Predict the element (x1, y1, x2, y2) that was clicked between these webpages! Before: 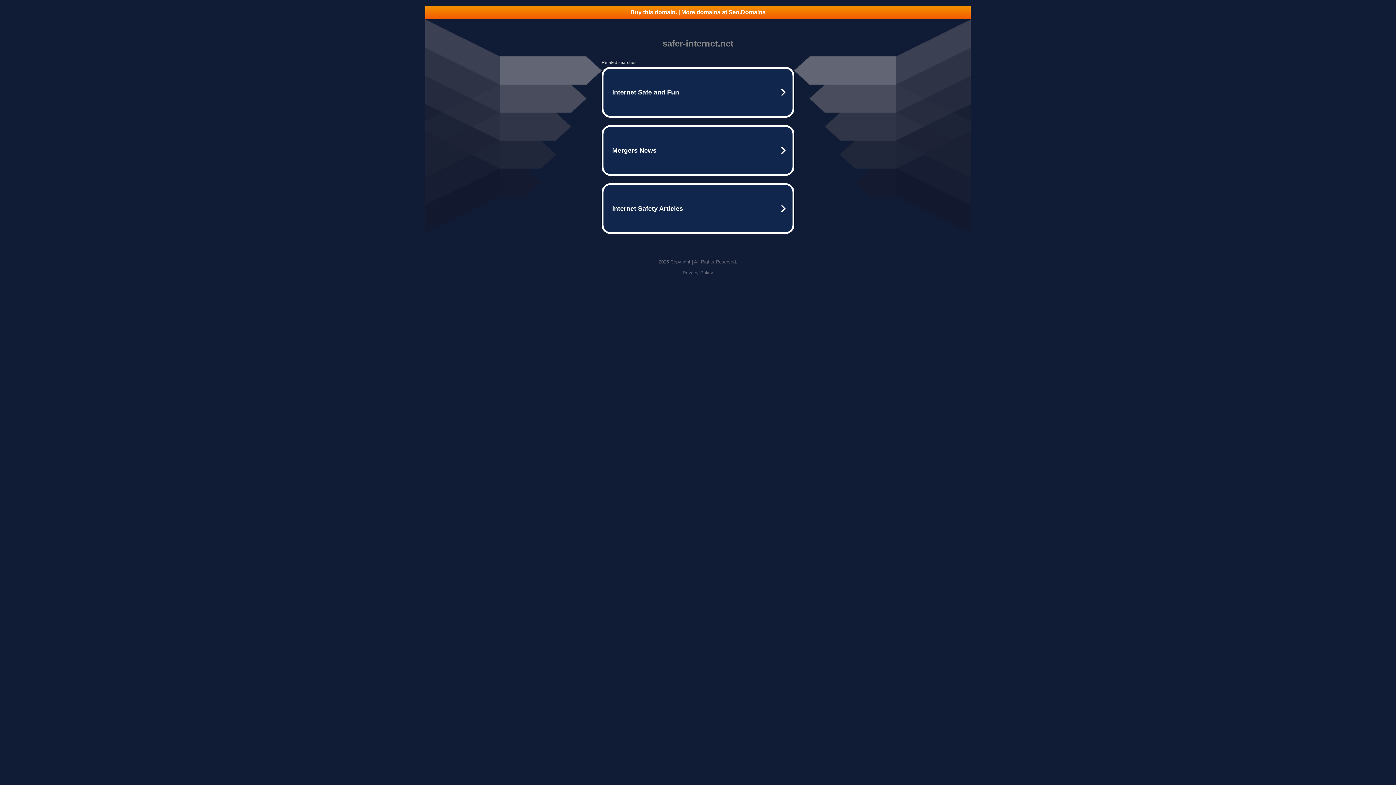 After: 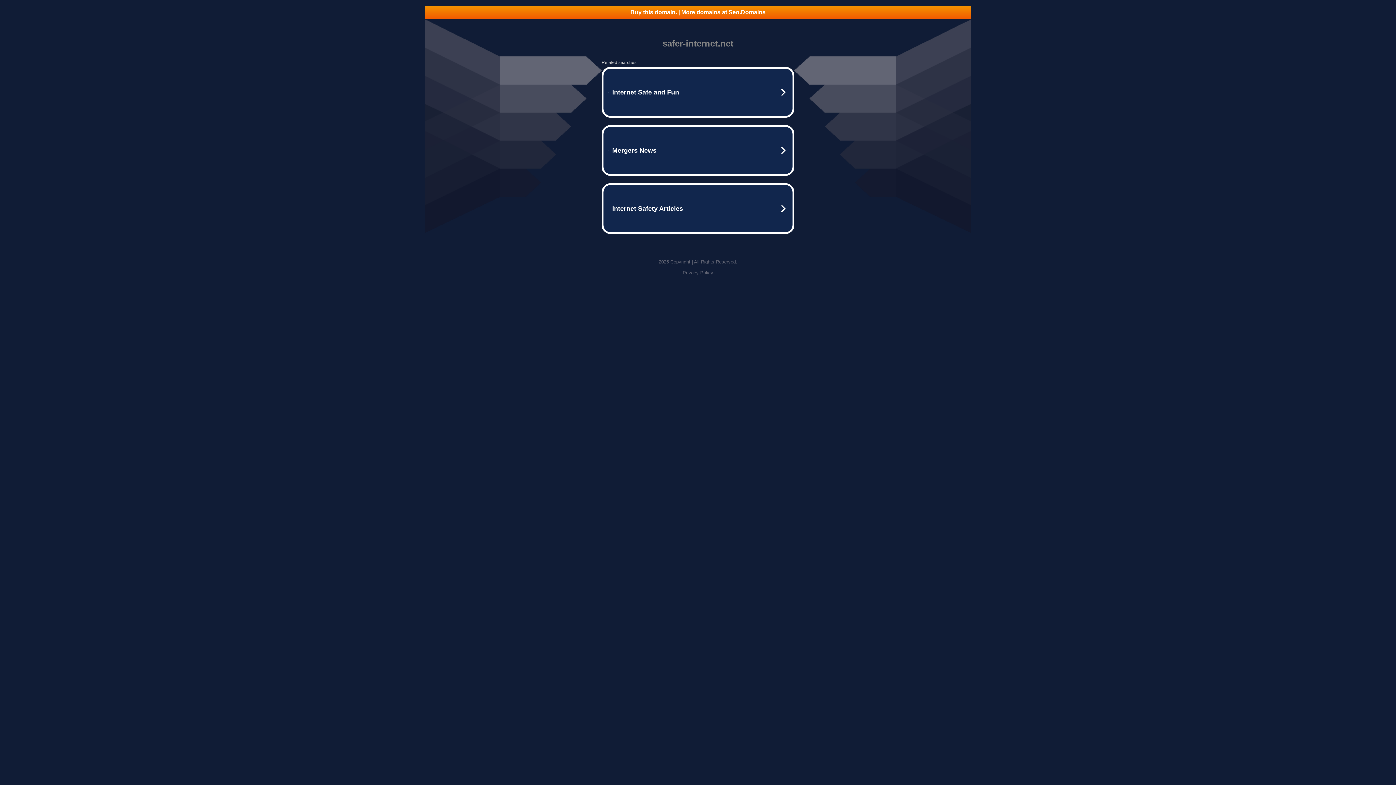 Action: bbox: (425, 5, 970, 18) label: Buy this domain. | More domains at Seo.Domains